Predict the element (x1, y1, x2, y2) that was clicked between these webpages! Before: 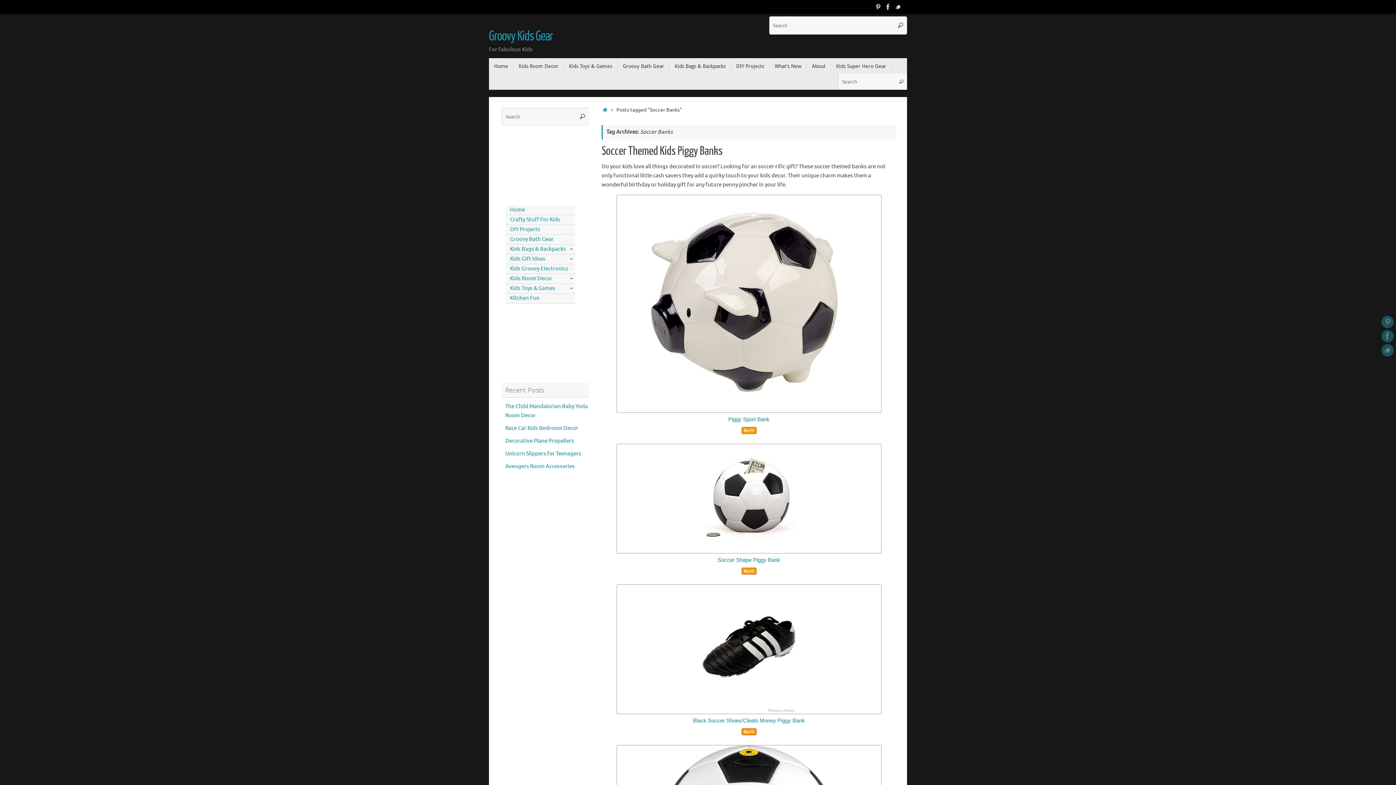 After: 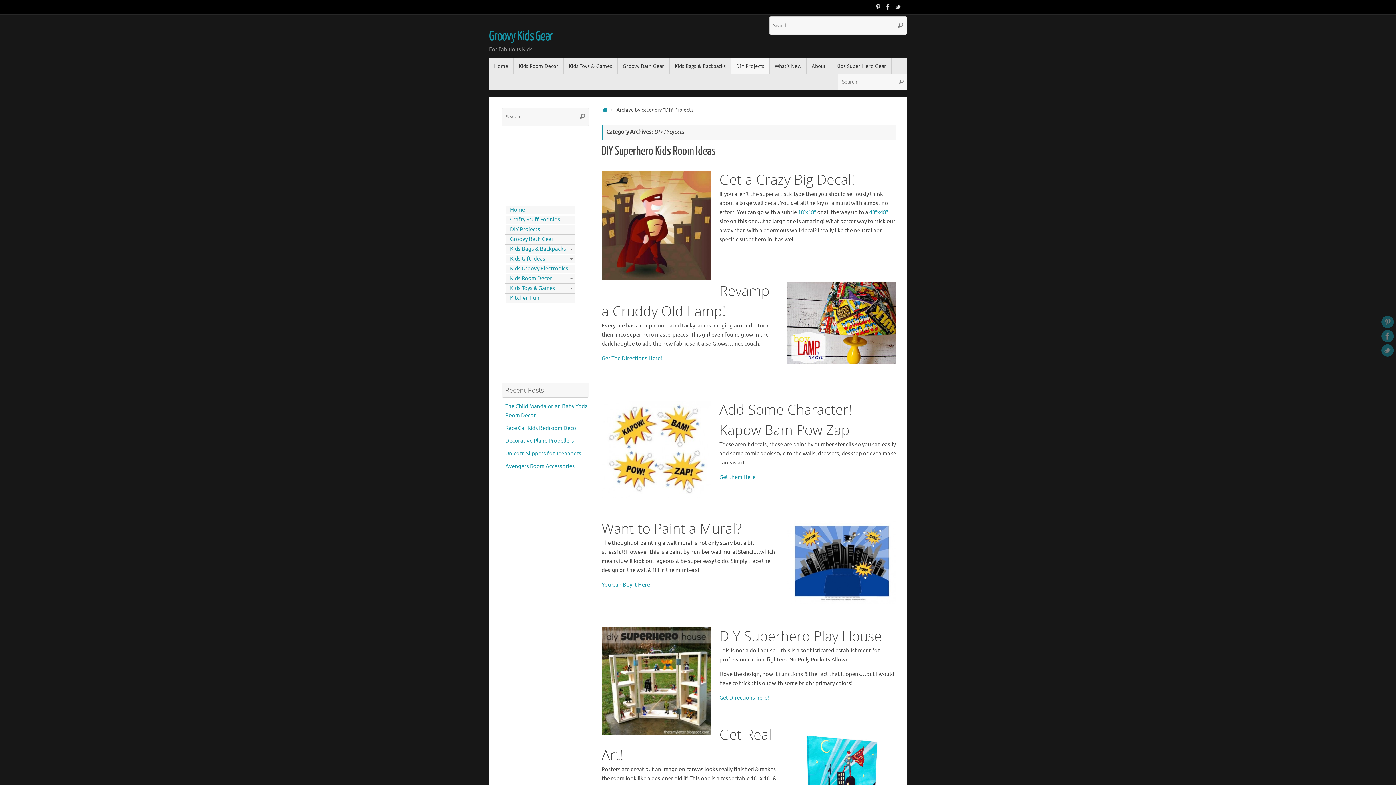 Action: bbox: (731, 58, 769, 73) label: DIY Projects